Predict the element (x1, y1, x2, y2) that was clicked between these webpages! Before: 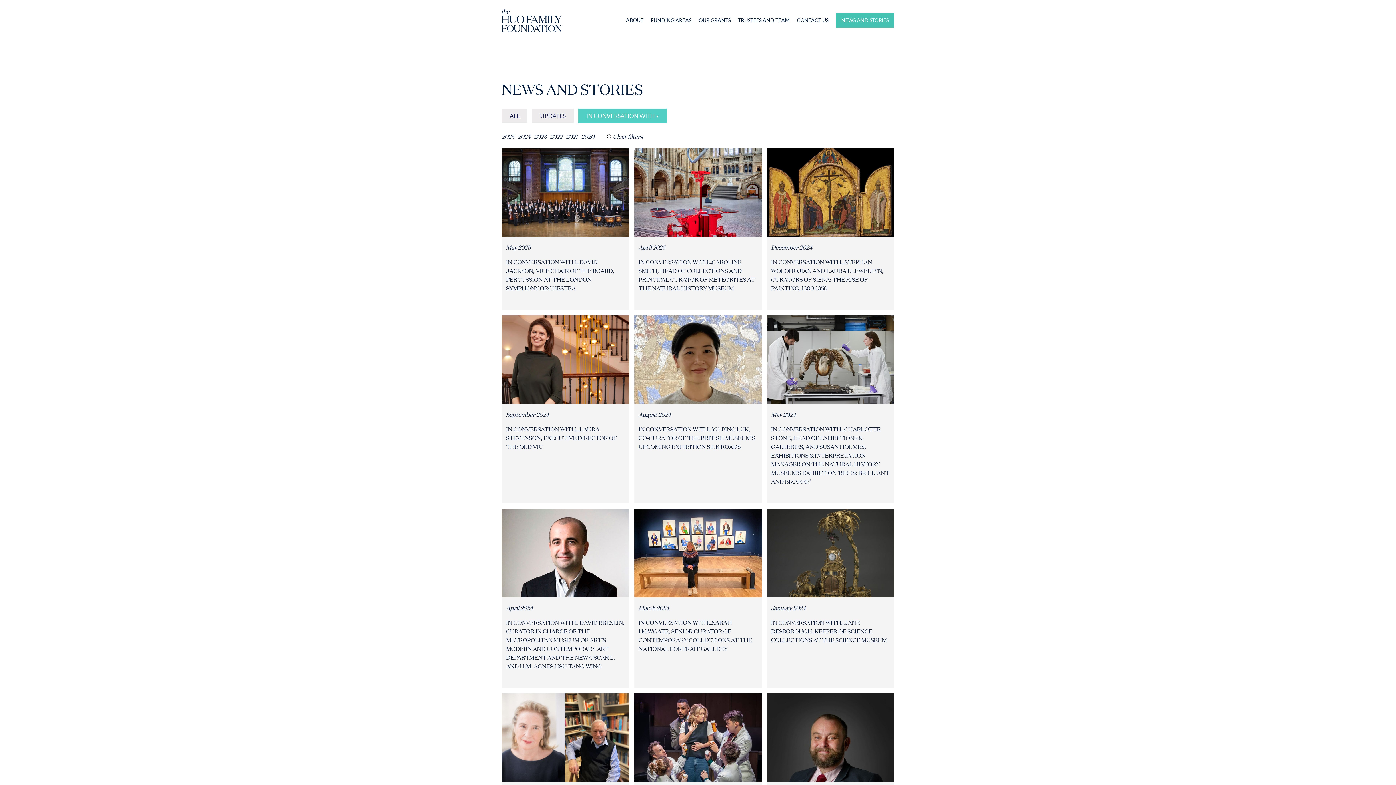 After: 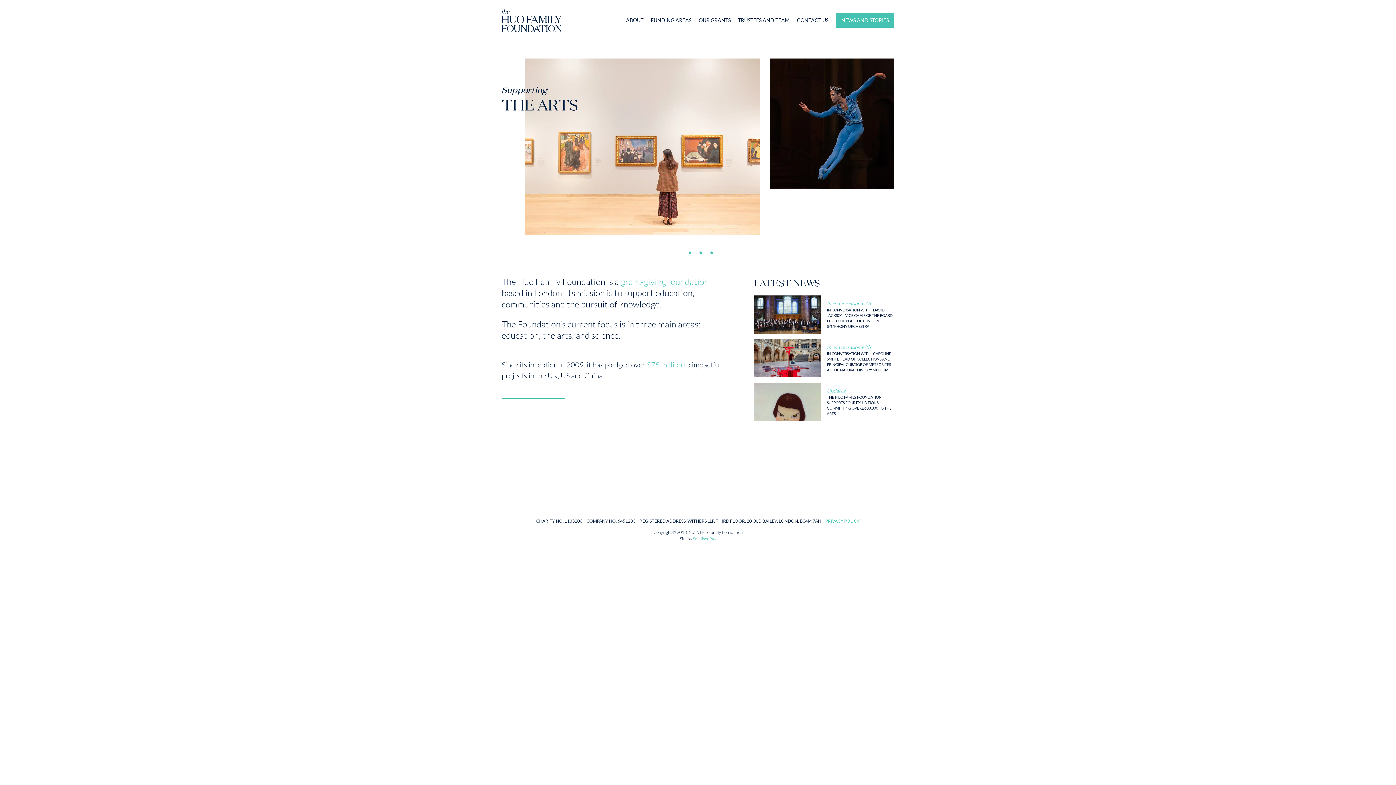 Action: bbox: (501, 9, 561, 34)